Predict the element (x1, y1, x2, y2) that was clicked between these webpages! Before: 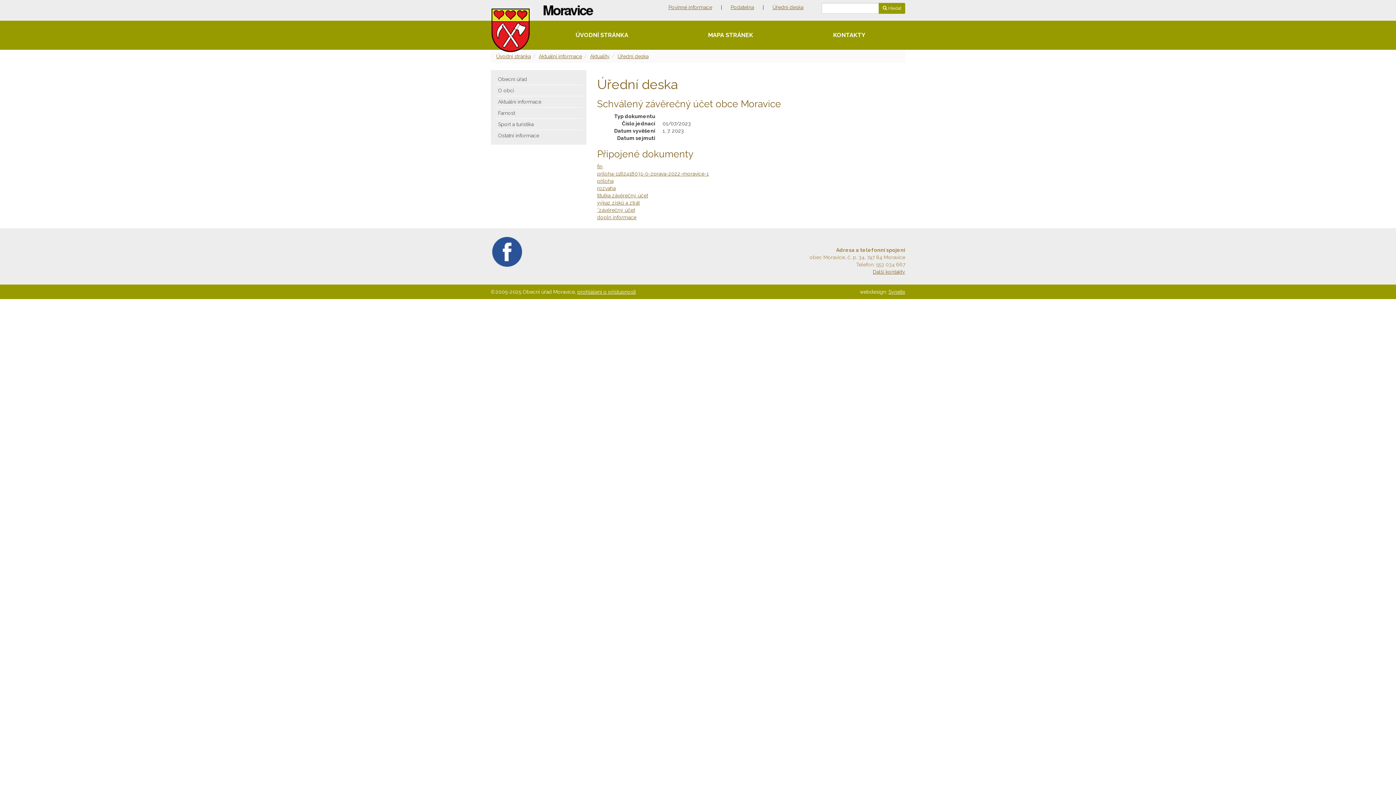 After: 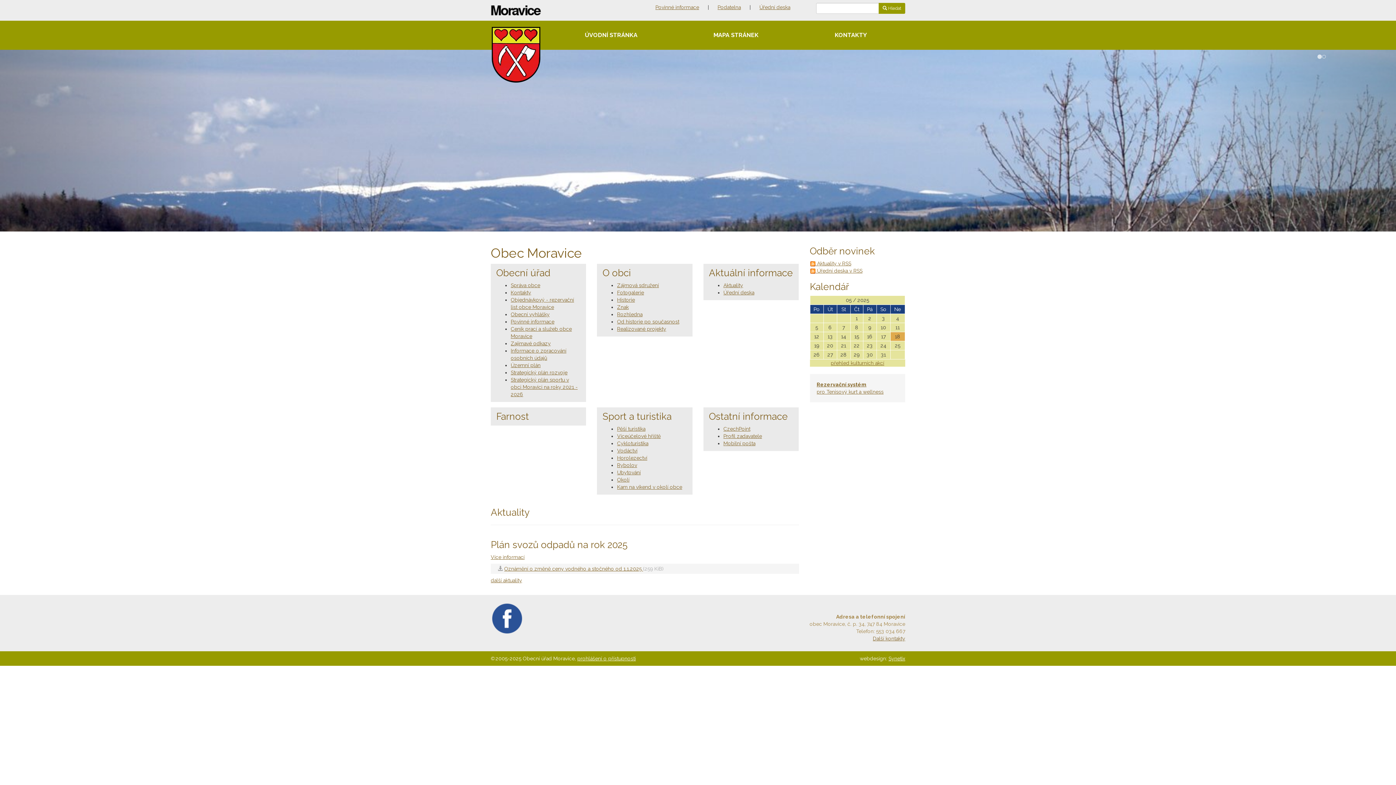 Action: label: ÚVODNÍ STRÁNKA bbox: (535, 20, 668, 49)